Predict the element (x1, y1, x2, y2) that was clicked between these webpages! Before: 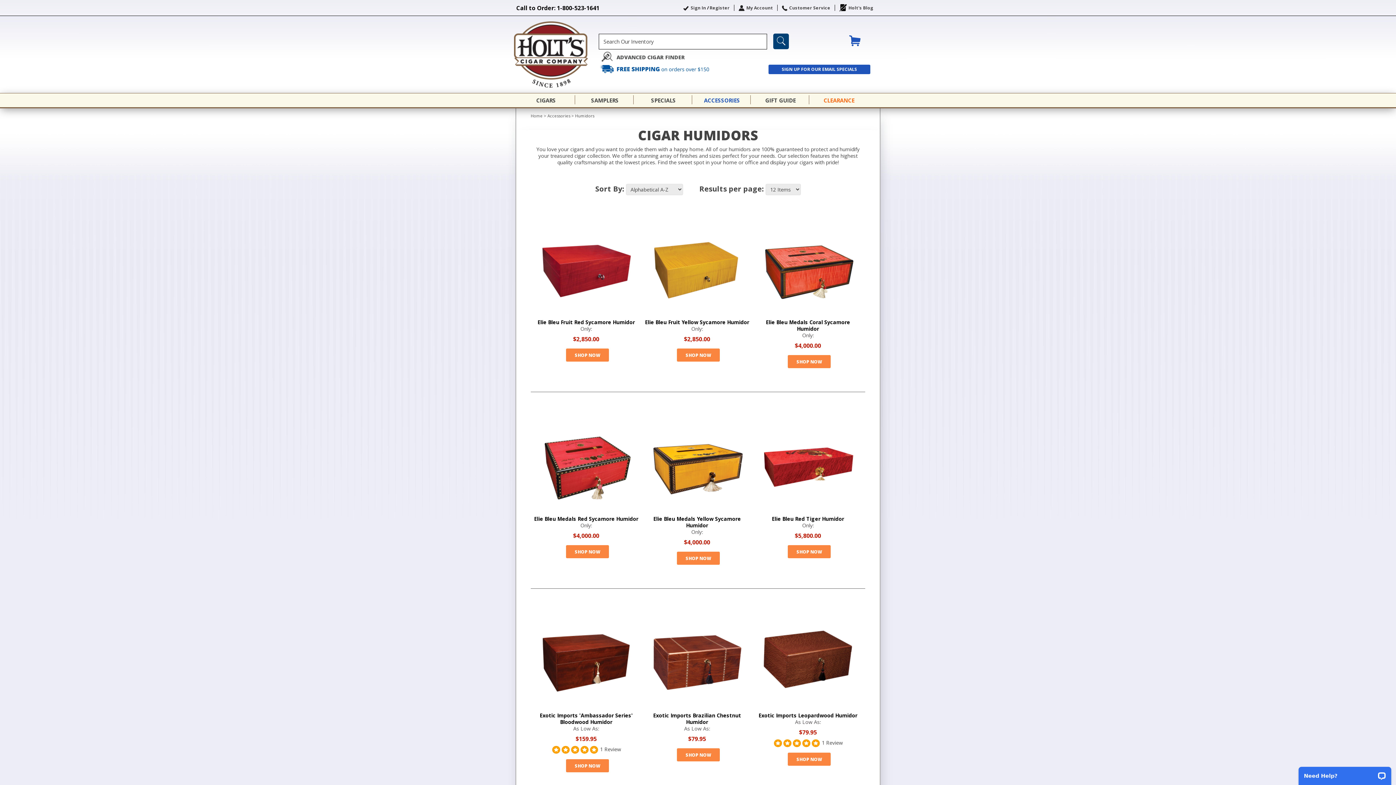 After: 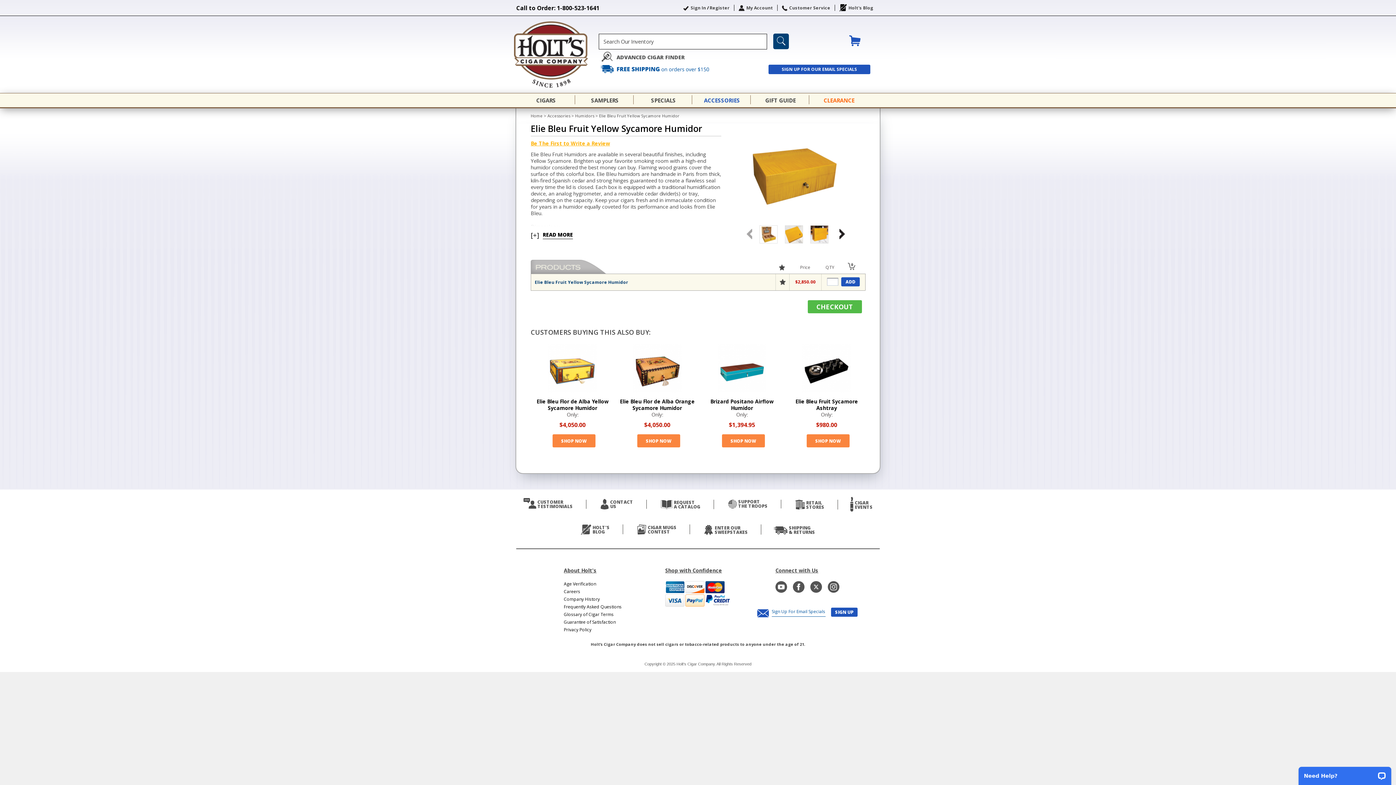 Action: label: Elie Bleu Fruit Yellow Sycamore Humidor bbox: (645, 318, 749, 325)